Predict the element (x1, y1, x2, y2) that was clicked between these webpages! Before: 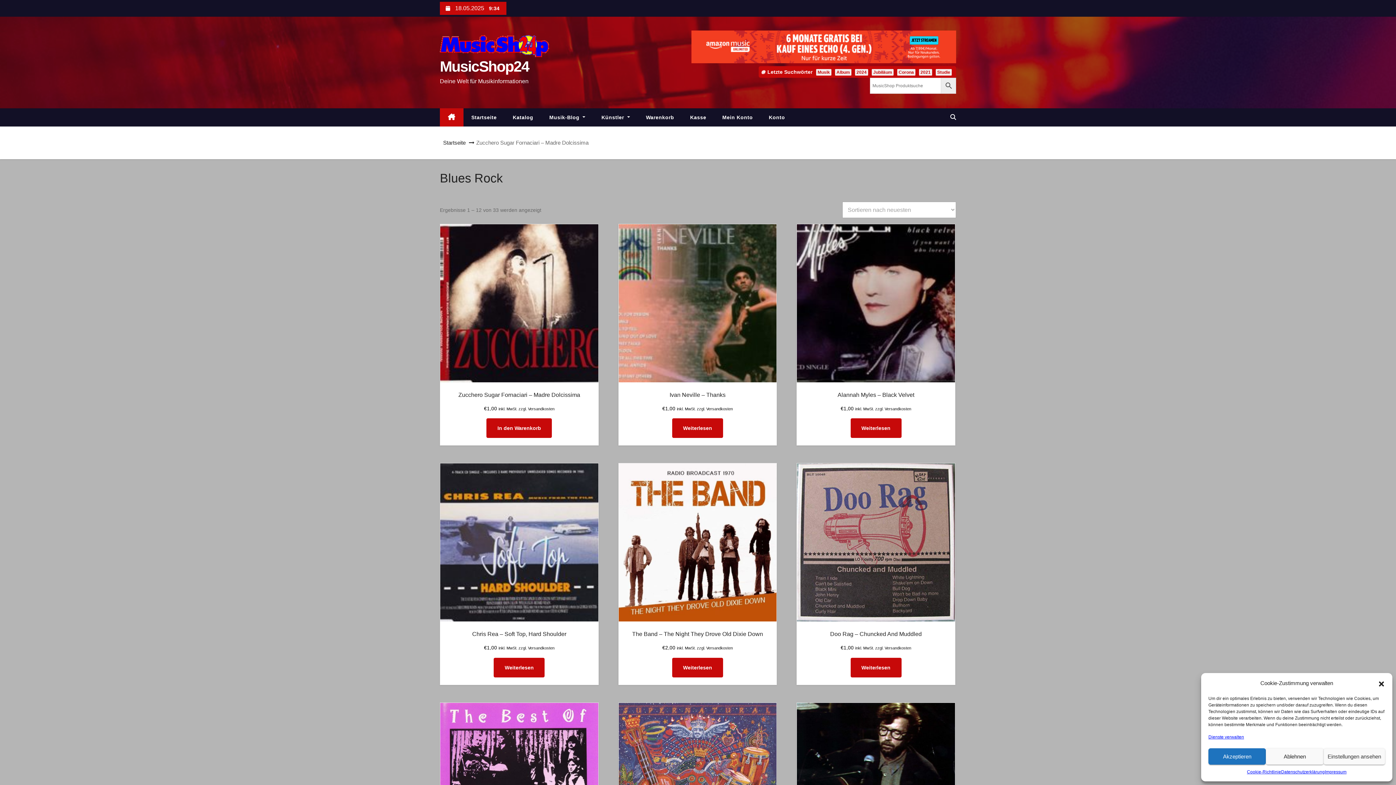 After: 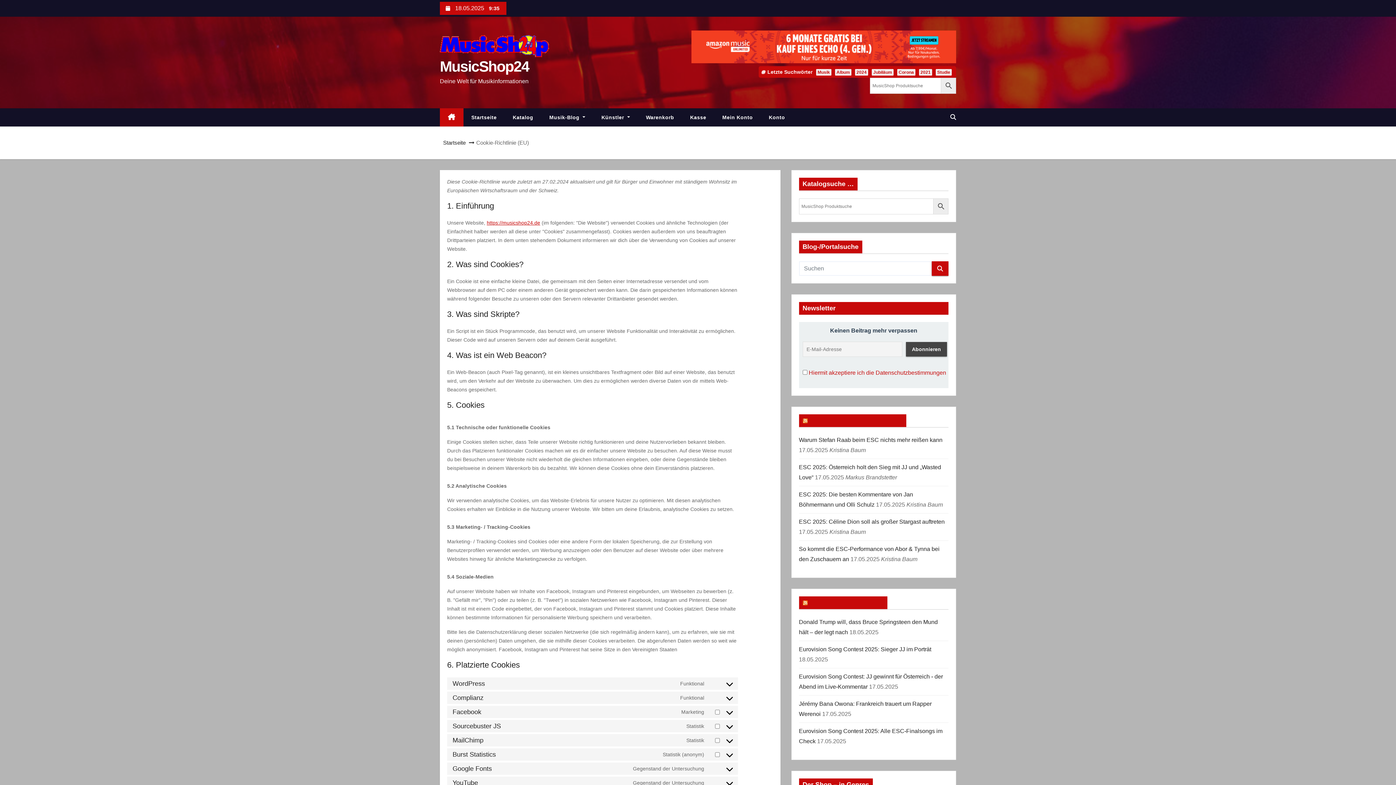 Action: bbox: (1247, 768, 1281, 776) label: Cookie-Richtlinie